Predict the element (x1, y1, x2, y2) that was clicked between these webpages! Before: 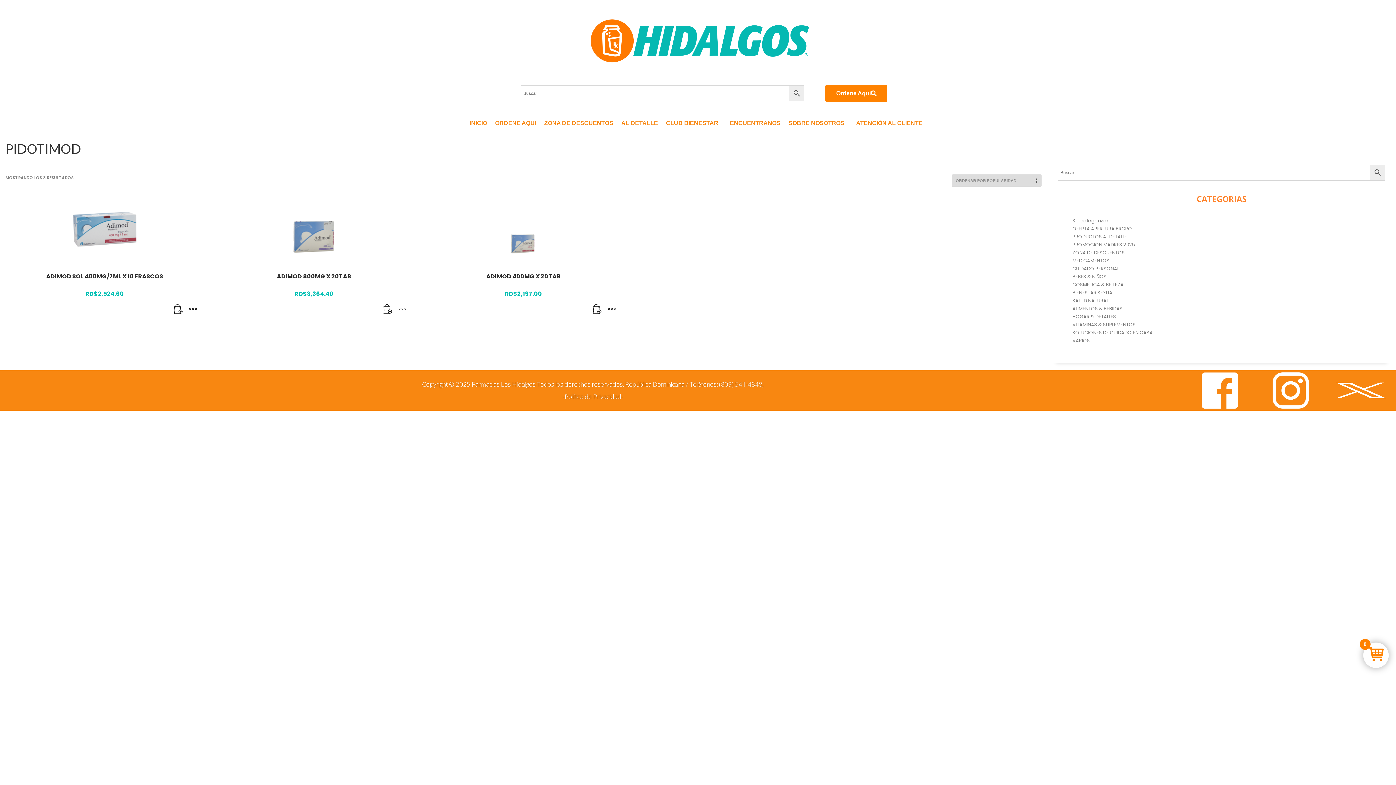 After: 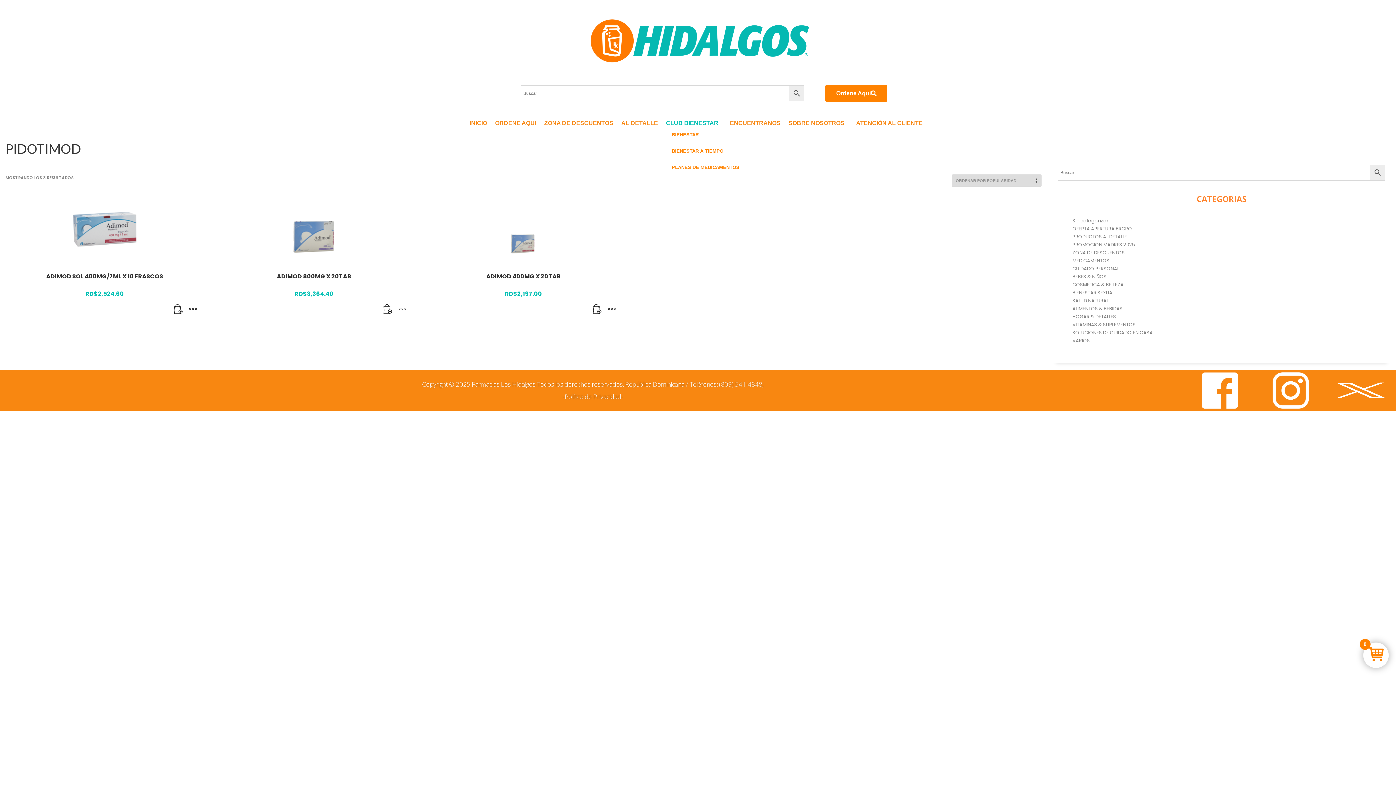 Action: bbox: (665, 108, 722, 137) label: CLUB BIENESTAR